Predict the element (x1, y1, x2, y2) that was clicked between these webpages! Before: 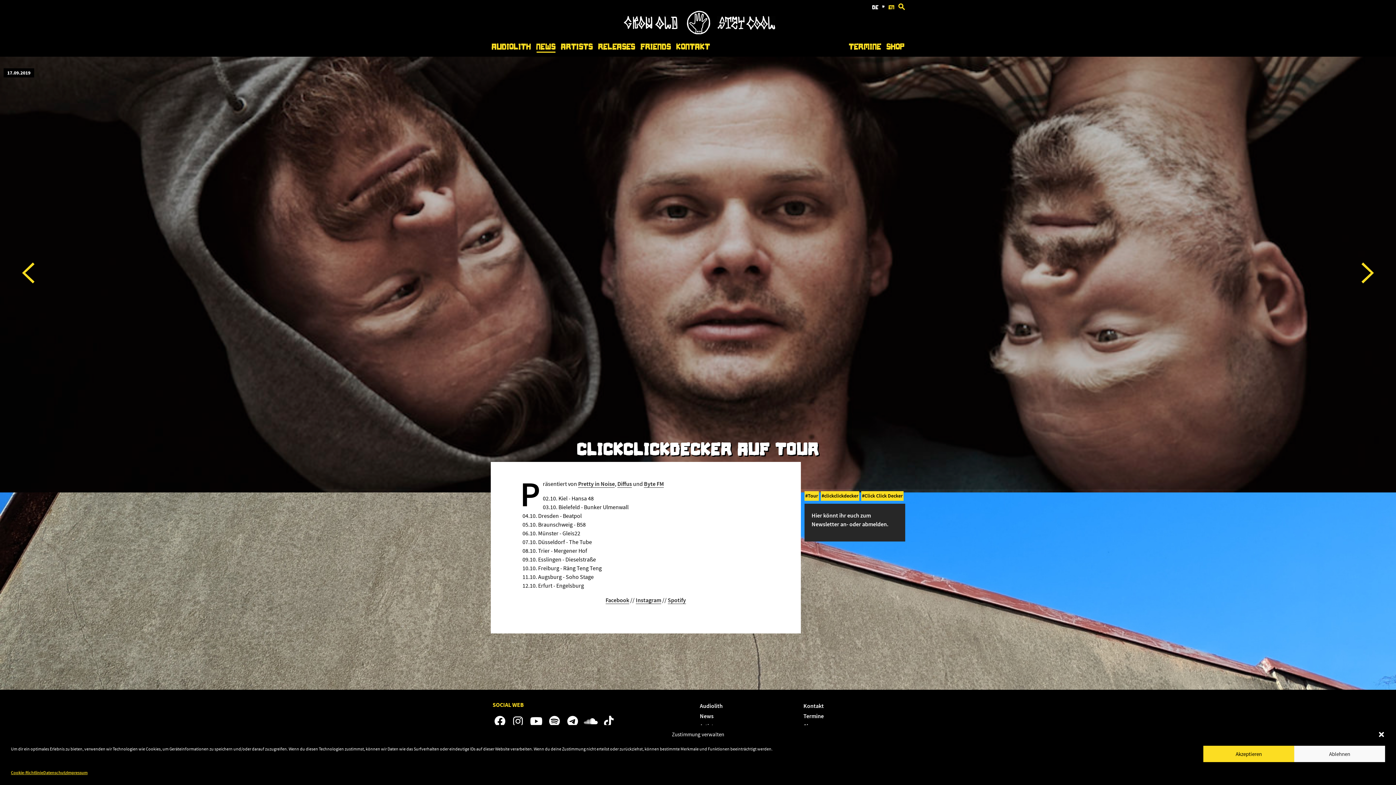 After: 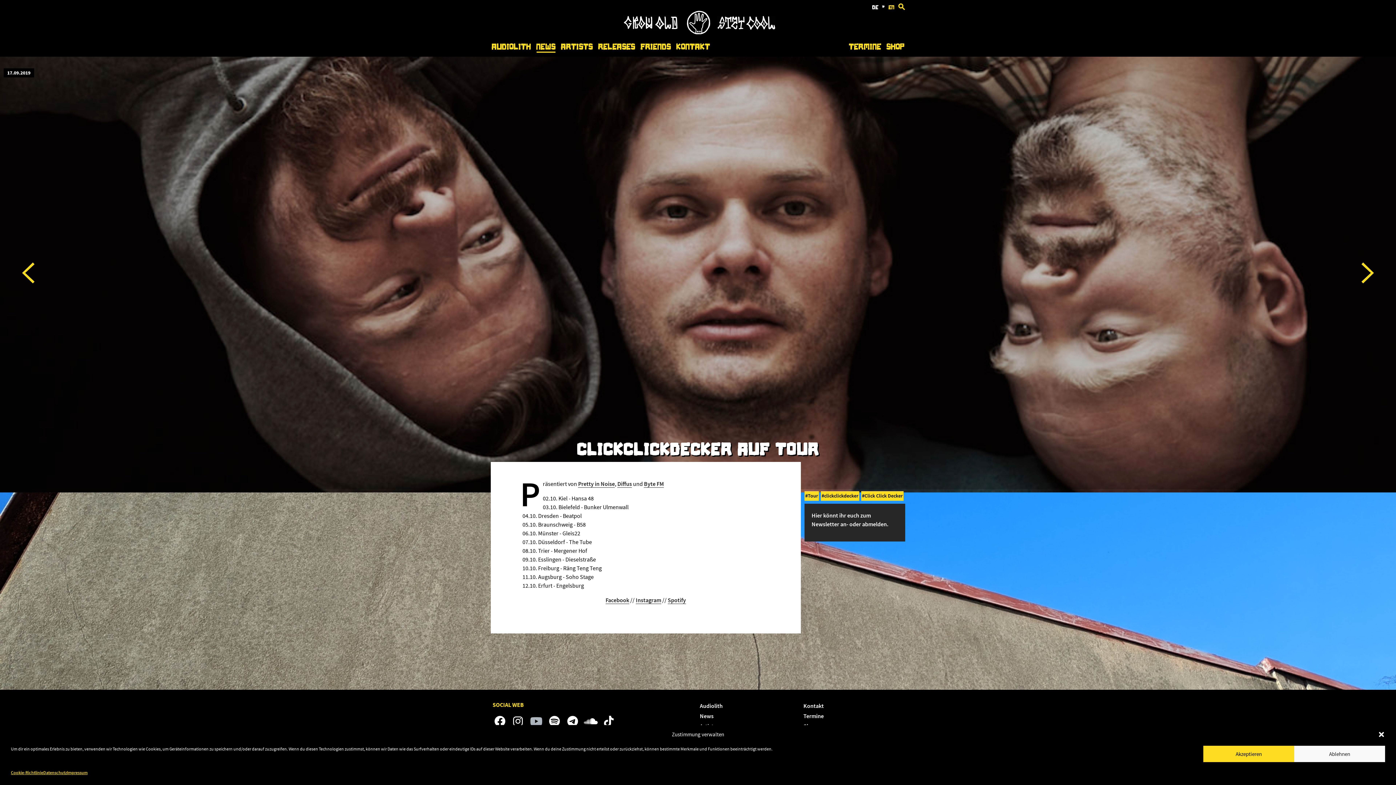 Action: bbox: (529, 717, 543, 726)